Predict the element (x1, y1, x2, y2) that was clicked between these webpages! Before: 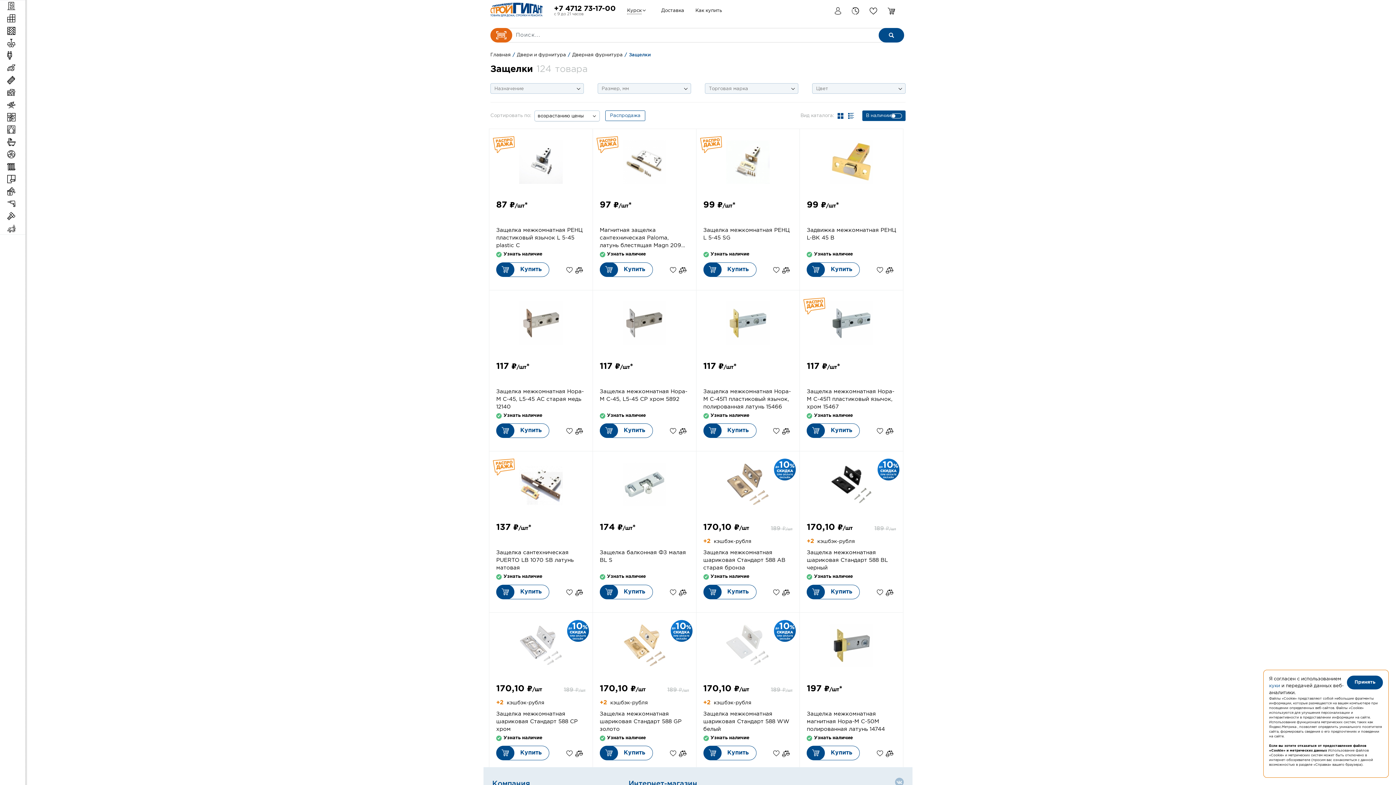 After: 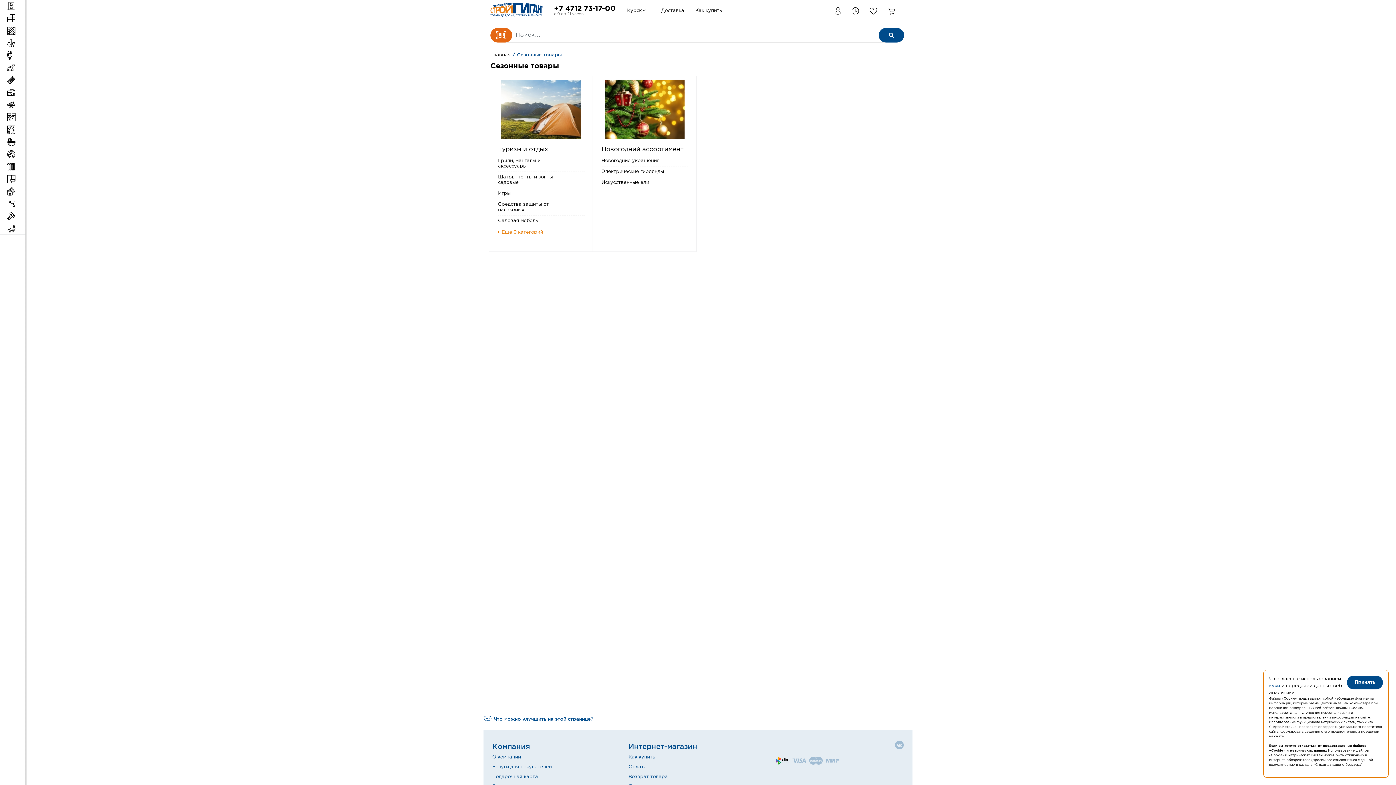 Action: bbox: (0, 222, 25, 234) label: Сезонные товары